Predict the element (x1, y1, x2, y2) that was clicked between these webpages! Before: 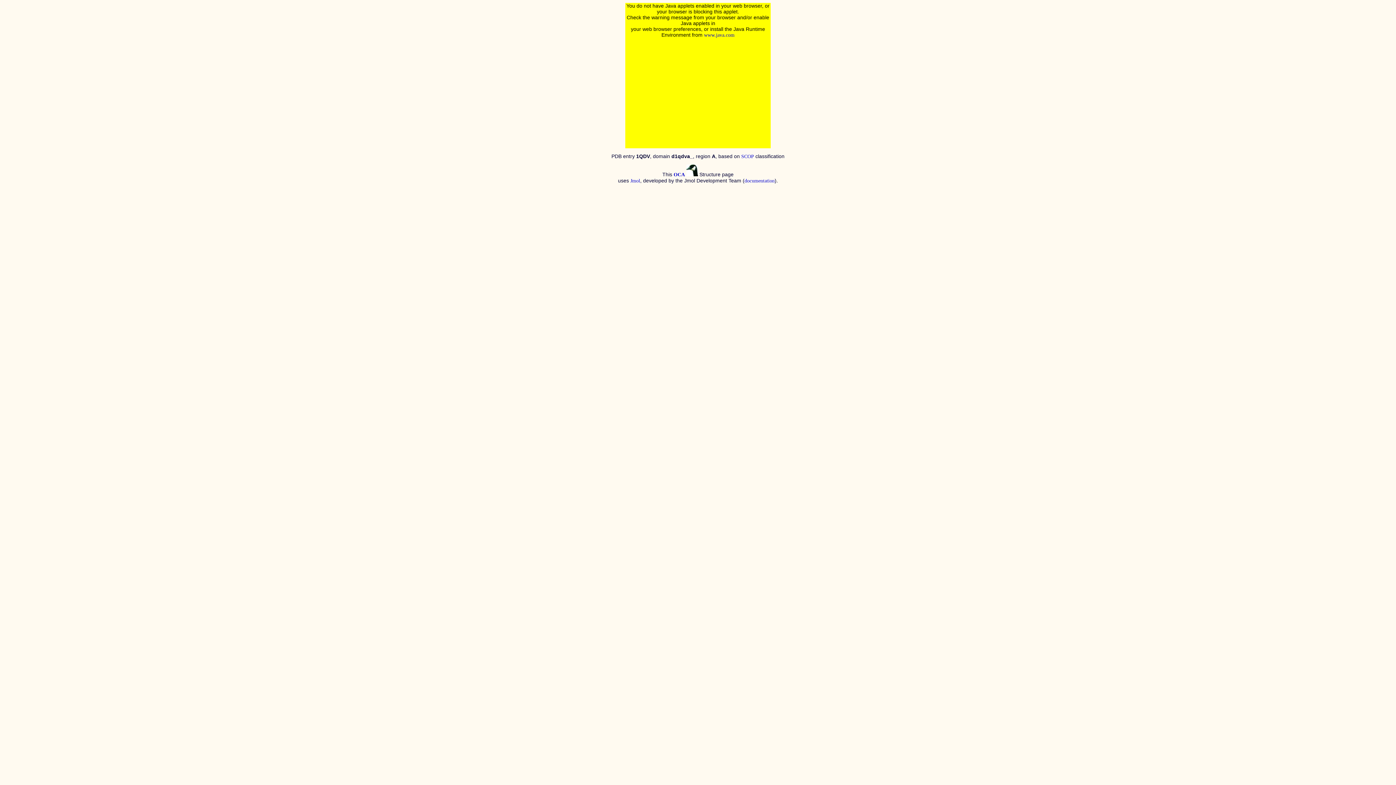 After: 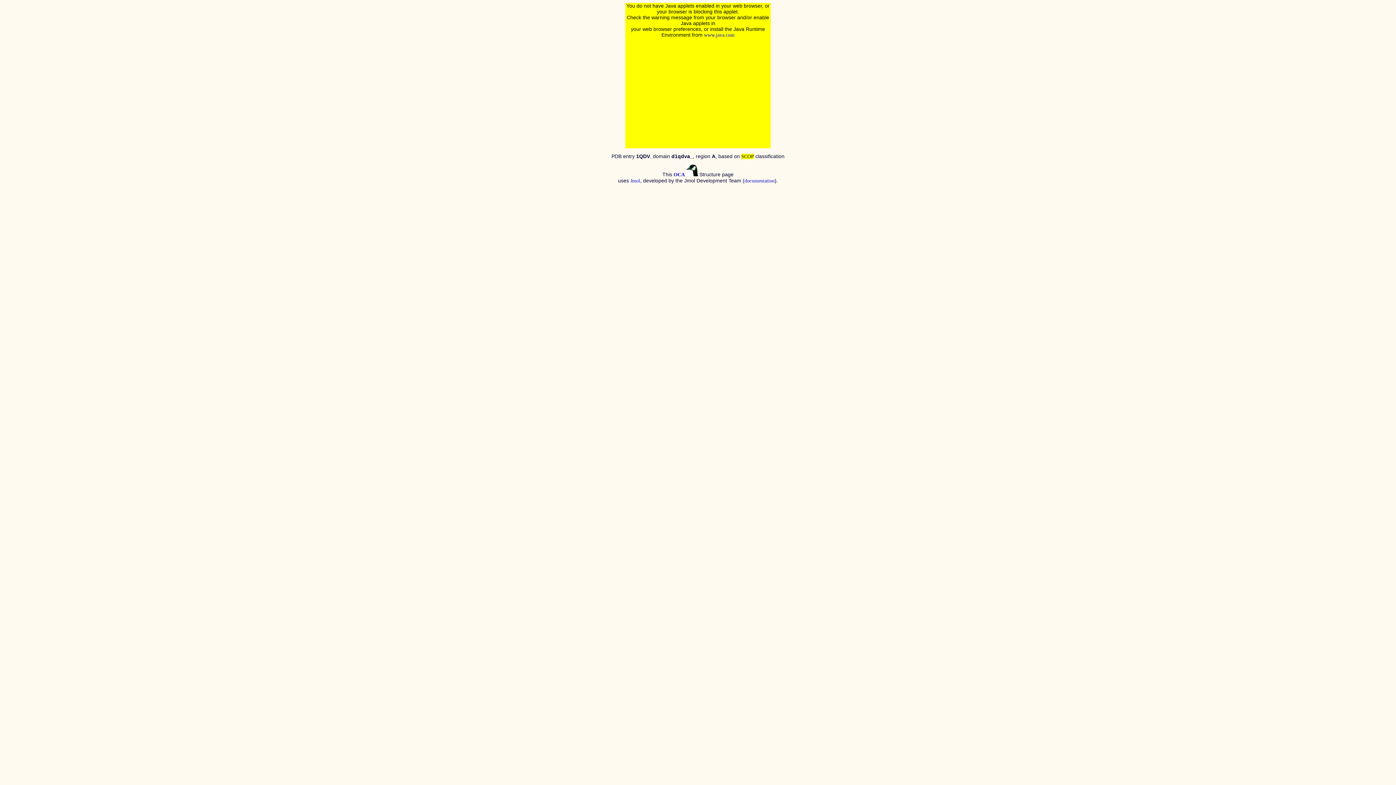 Action: bbox: (741, 153, 754, 159) label: SCOP